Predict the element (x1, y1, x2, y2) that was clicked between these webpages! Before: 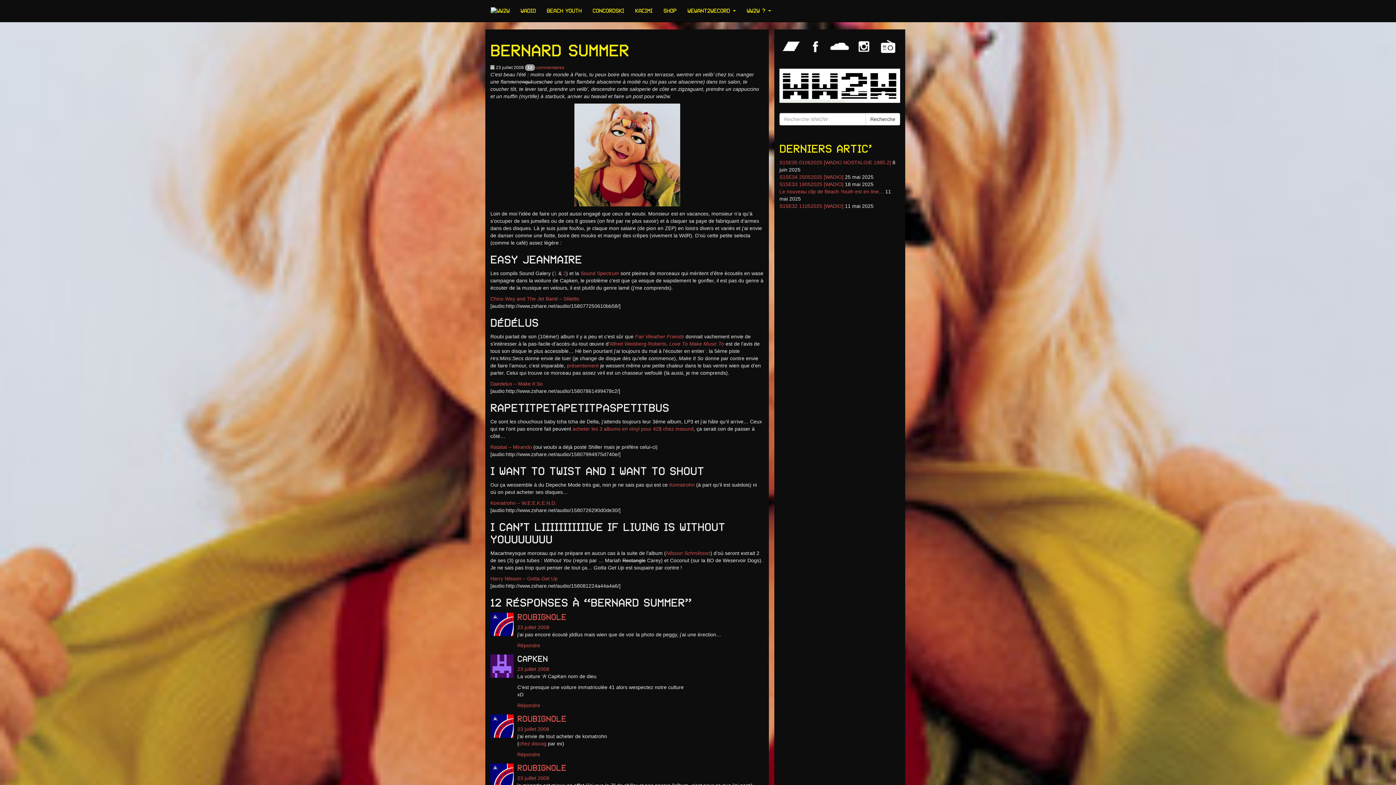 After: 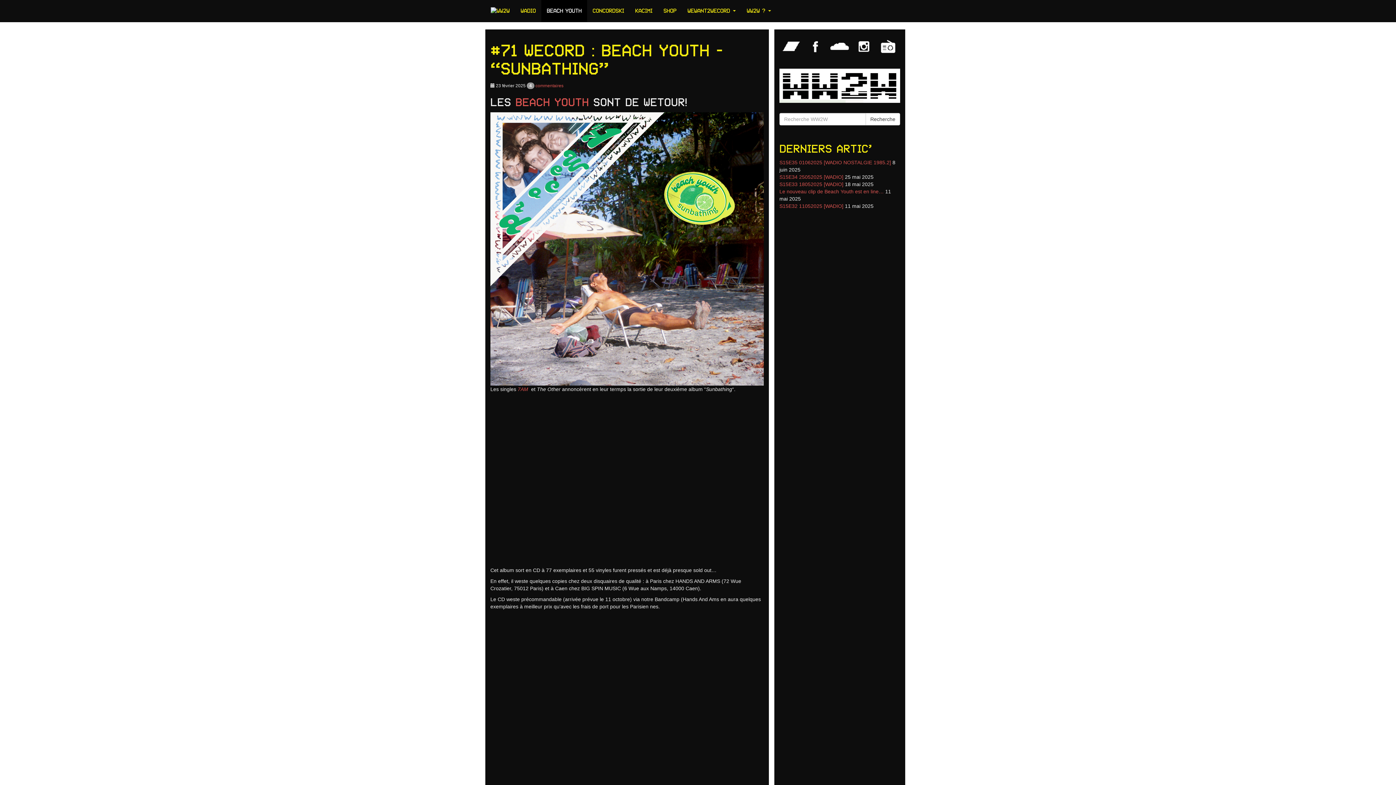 Action: label: BEACH YOUTH bbox: (541, 0, 587, 21)